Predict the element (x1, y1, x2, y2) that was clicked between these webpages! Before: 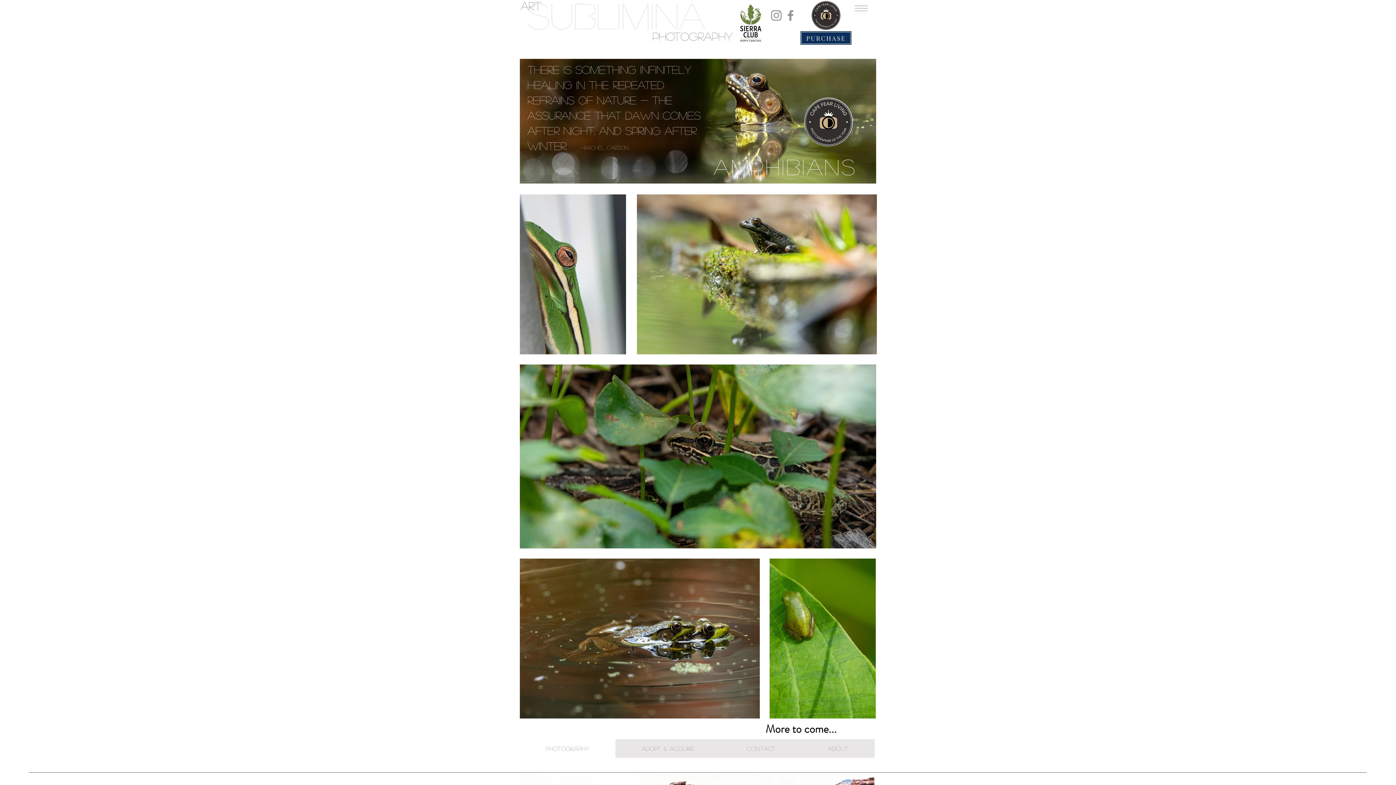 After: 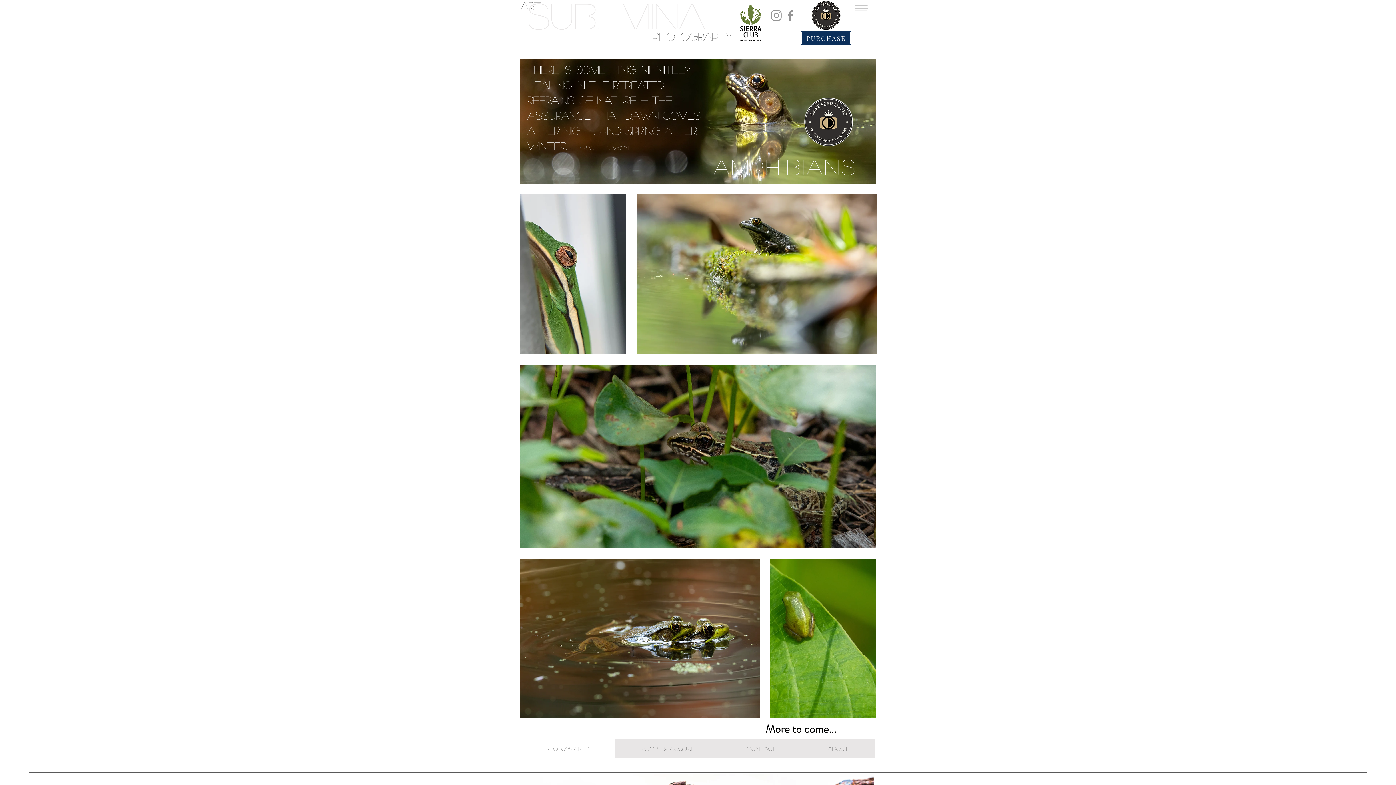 Action: bbox: (769, 8, 783, 22) label: Instagram